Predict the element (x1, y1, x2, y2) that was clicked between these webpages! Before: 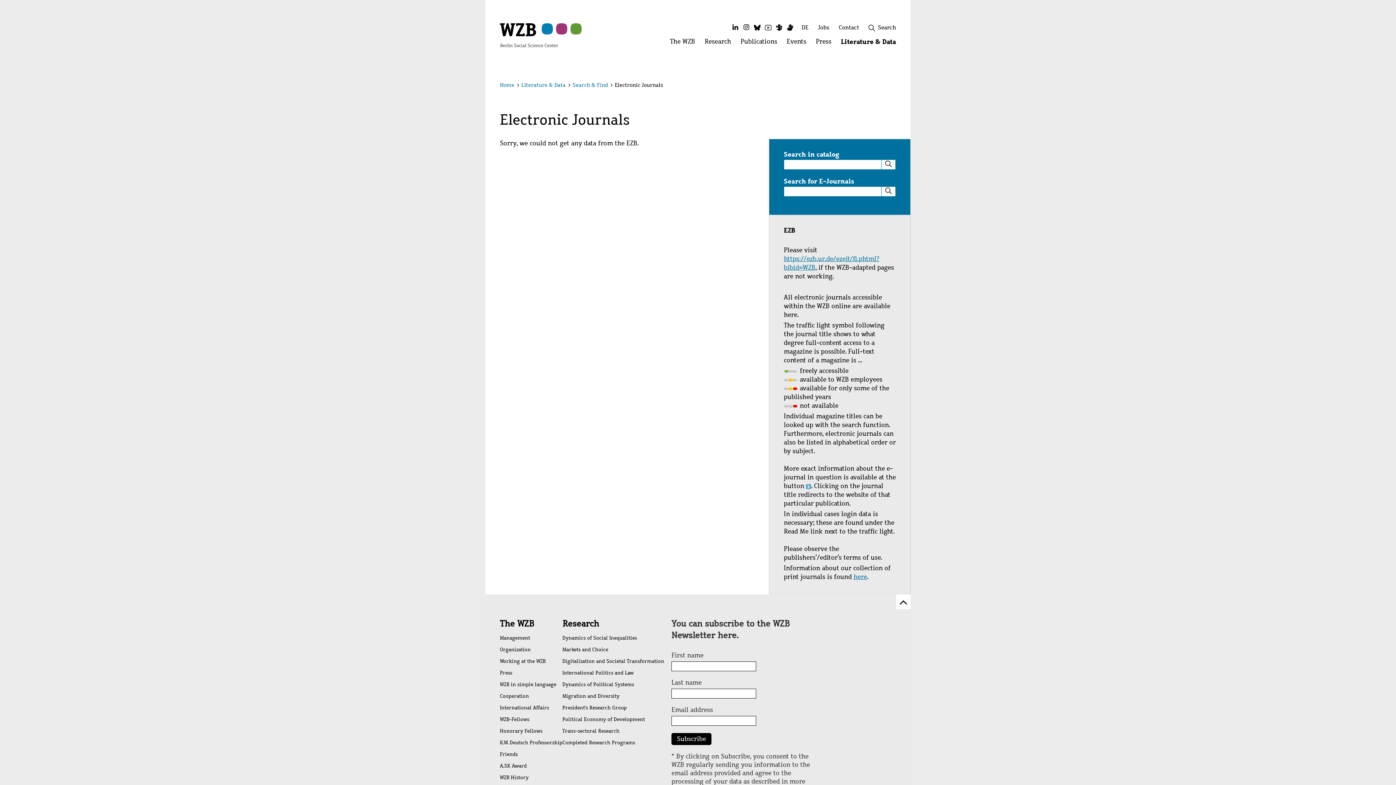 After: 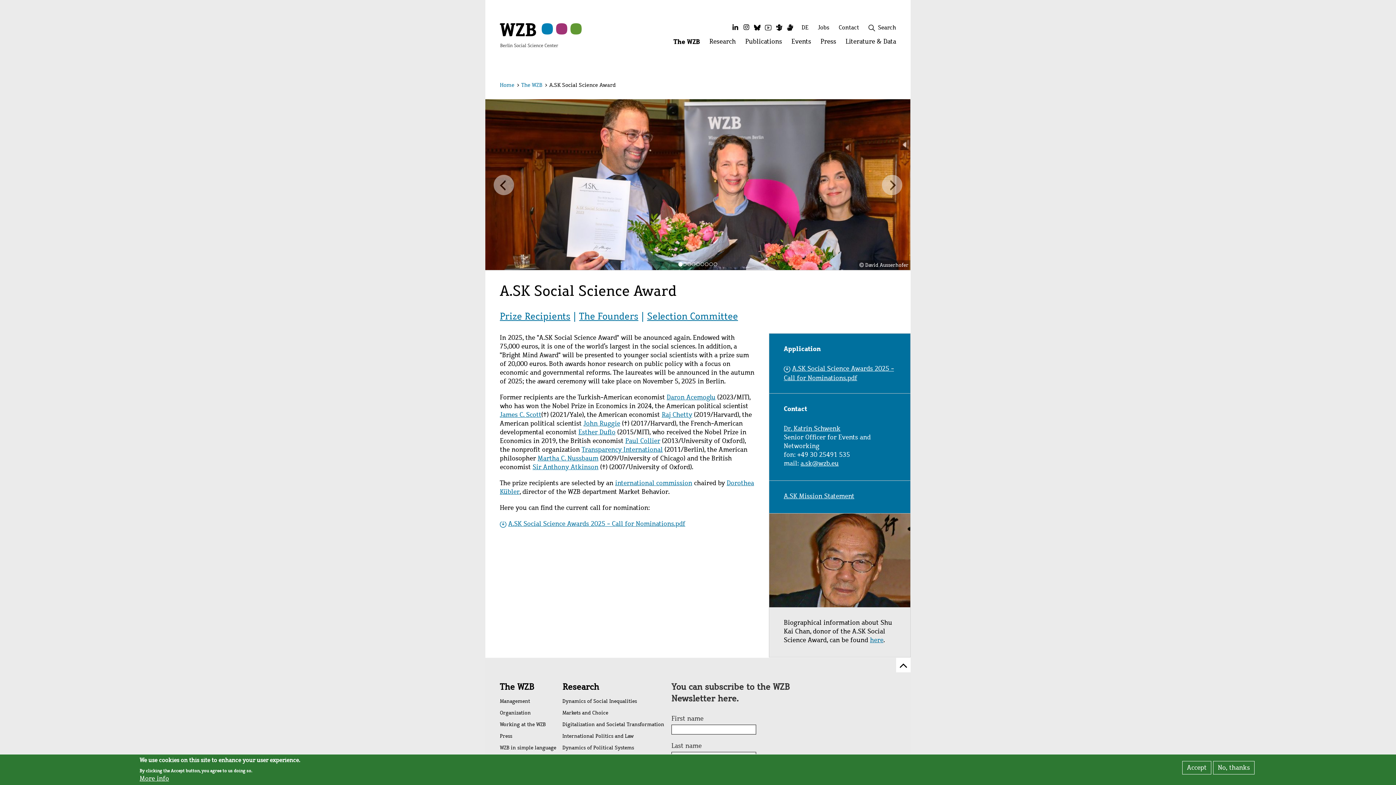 Action: bbox: (500, 760, 562, 772) label: A.SK Award